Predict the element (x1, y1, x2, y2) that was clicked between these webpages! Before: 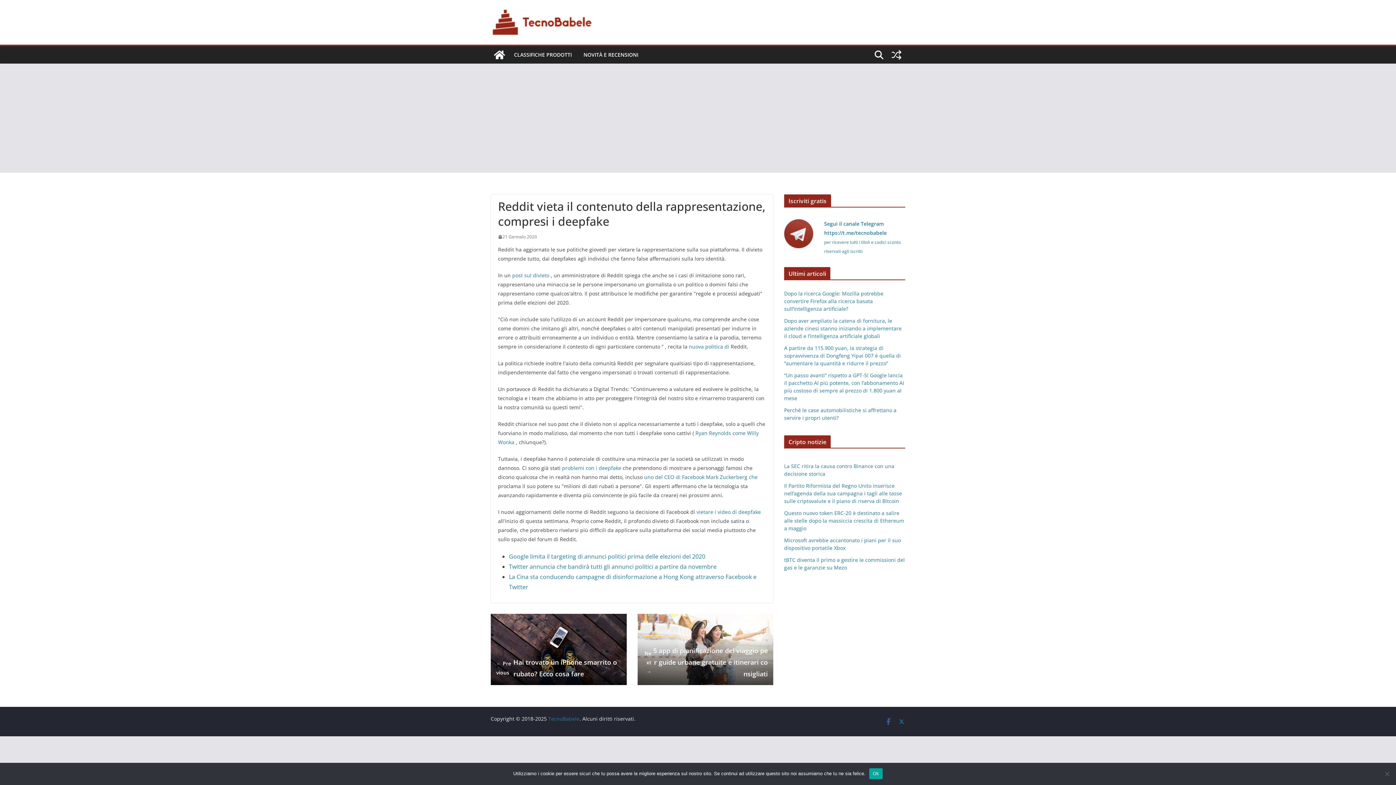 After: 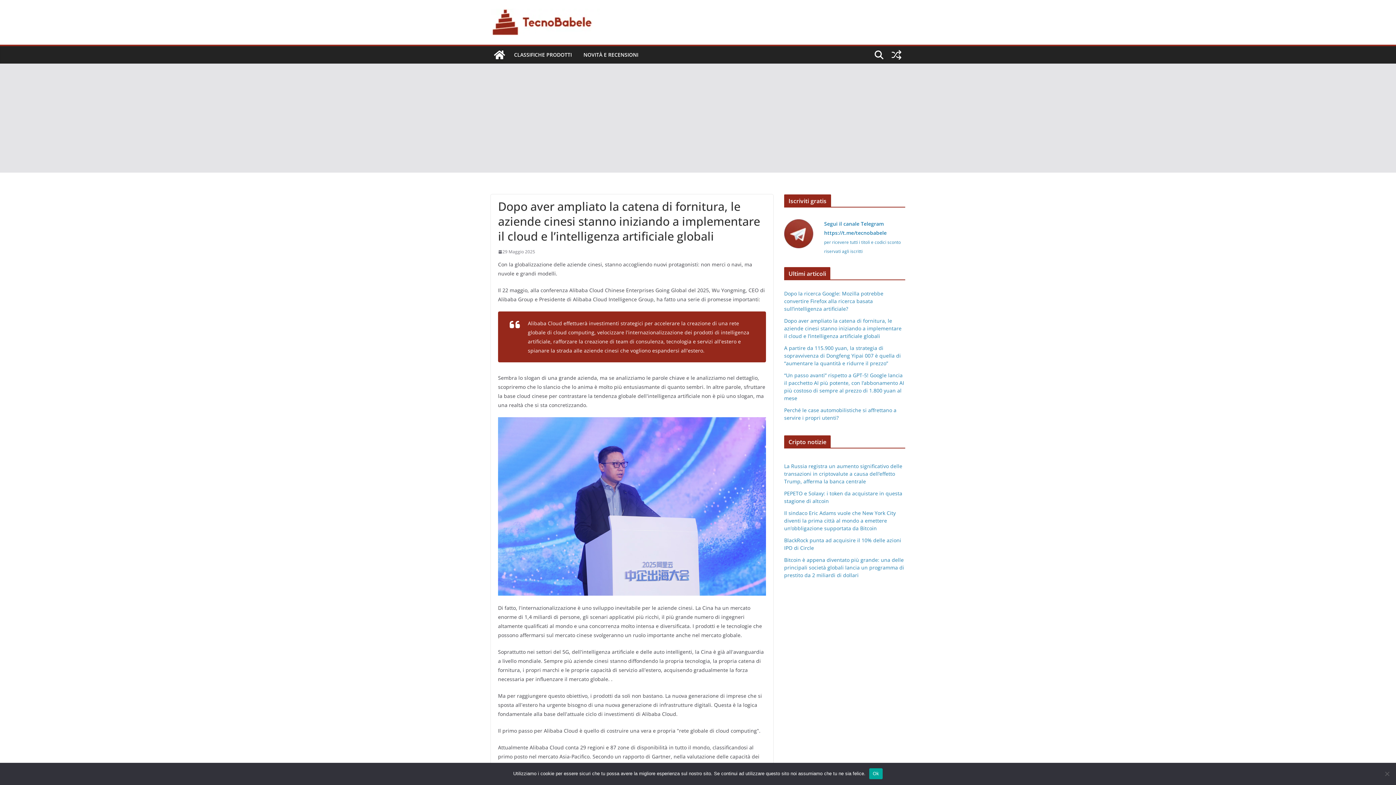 Action: bbox: (784, 317, 901, 339) label: Dopo aver ampliato la catena di fornitura, le aziende cinesi stanno iniziando a implementare il cloud e l’intelligenza artificiale globali